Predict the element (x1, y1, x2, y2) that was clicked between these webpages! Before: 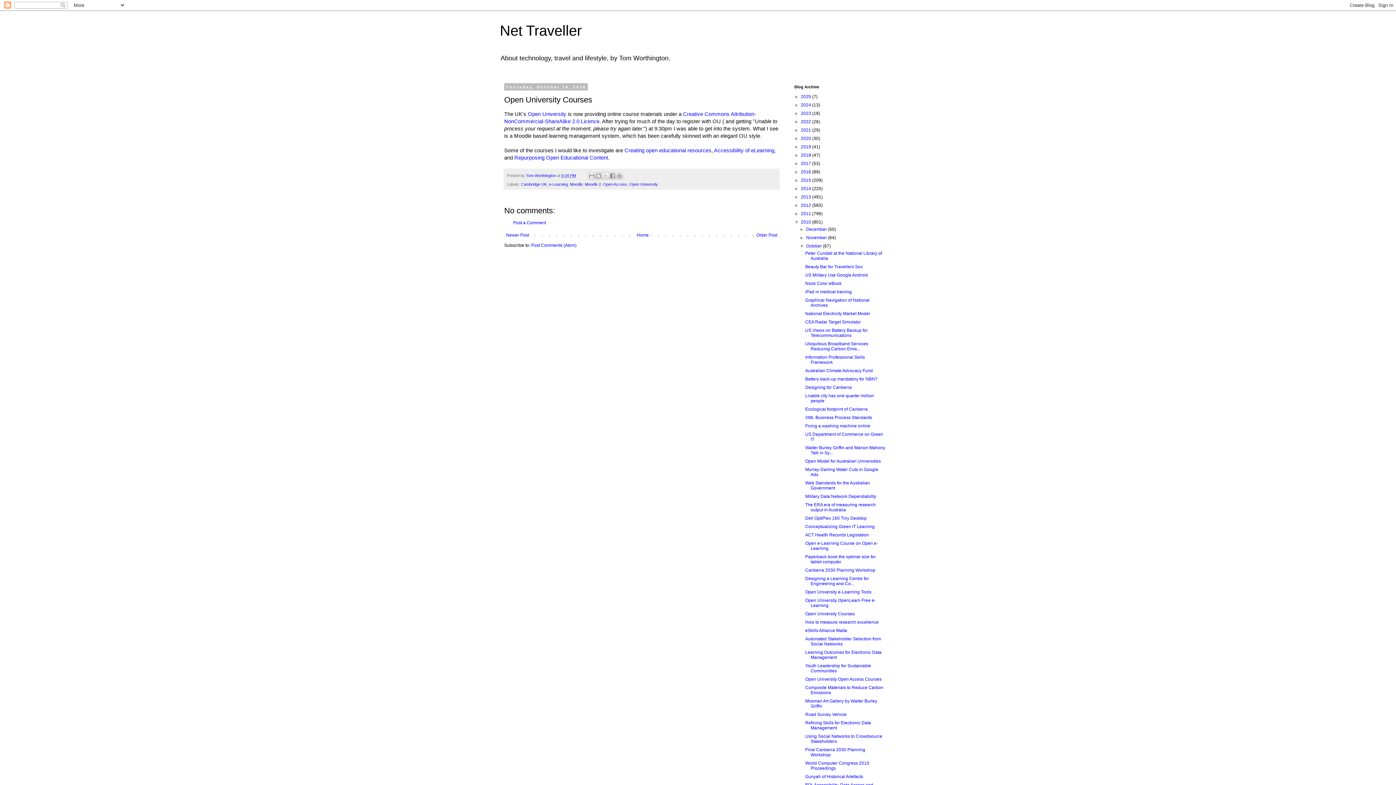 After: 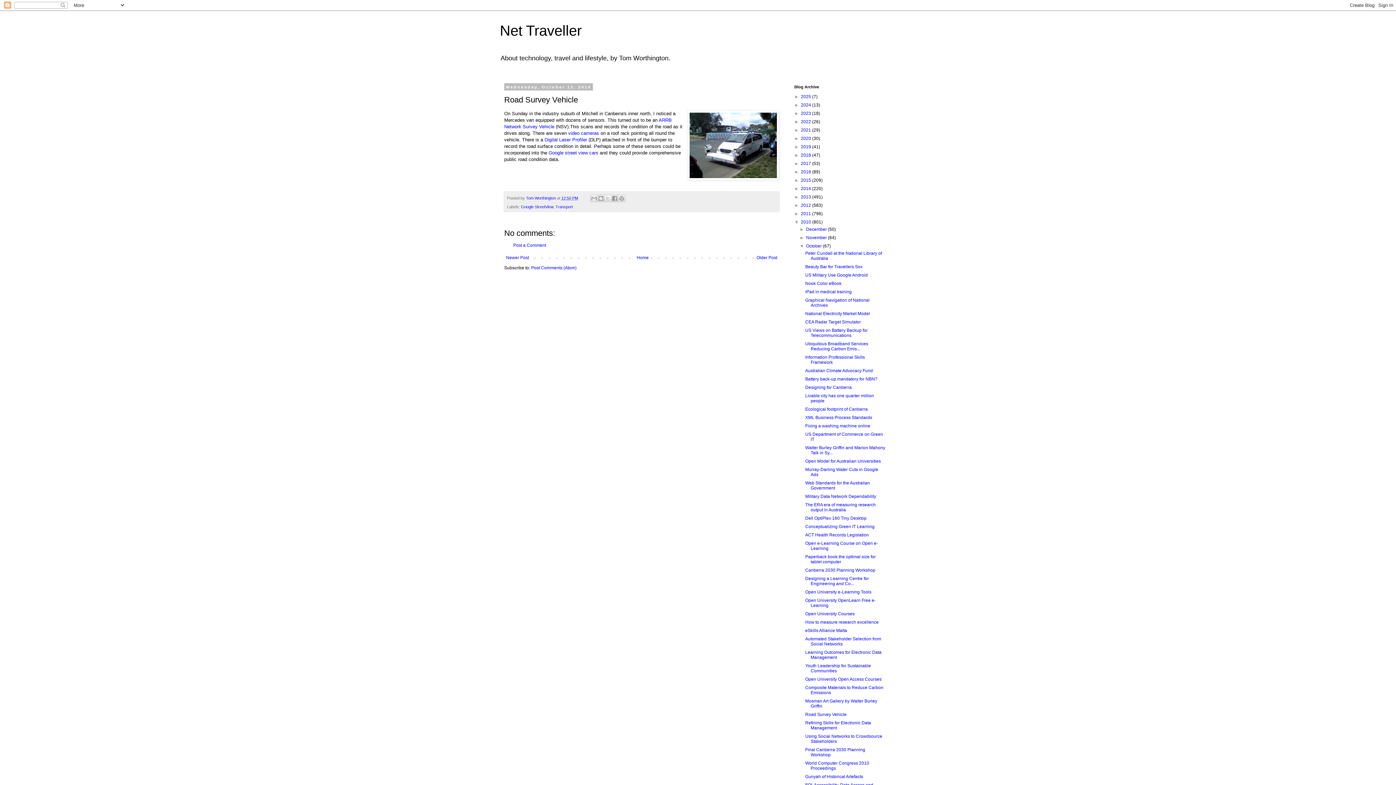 Action: label: Road Survey Vehicle bbox: (805, 712, 846, 717)